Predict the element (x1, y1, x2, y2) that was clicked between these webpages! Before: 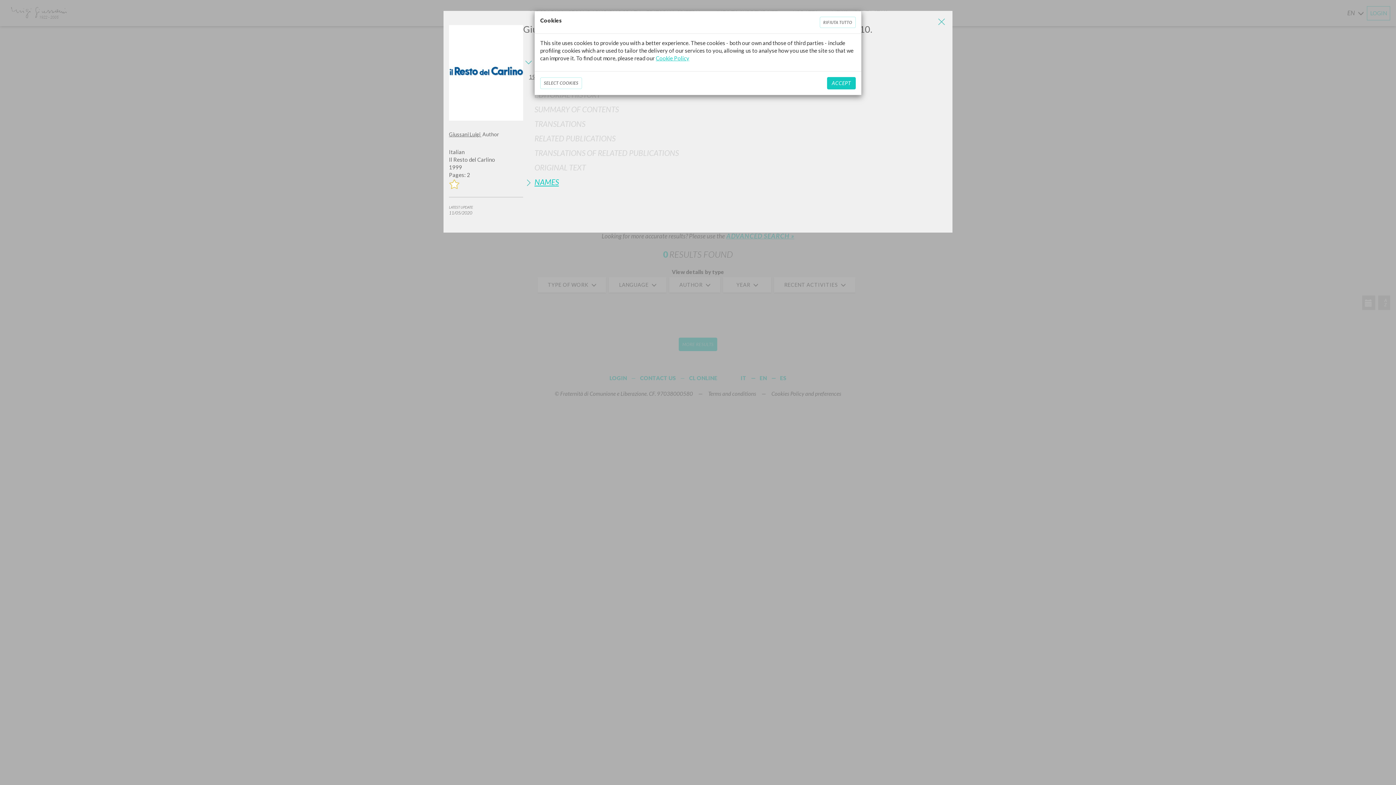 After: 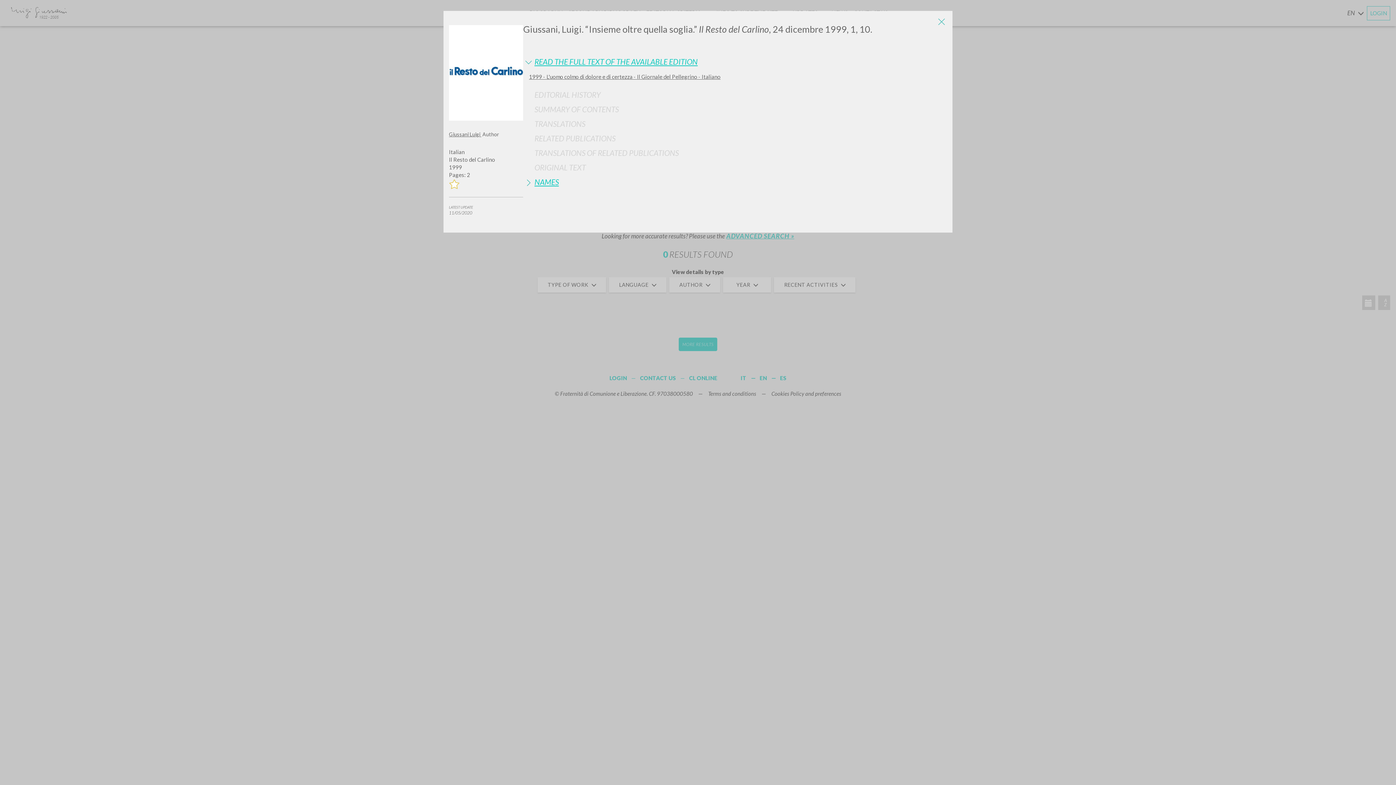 Action: bbox: (819, 16, 856, 28) label: Close